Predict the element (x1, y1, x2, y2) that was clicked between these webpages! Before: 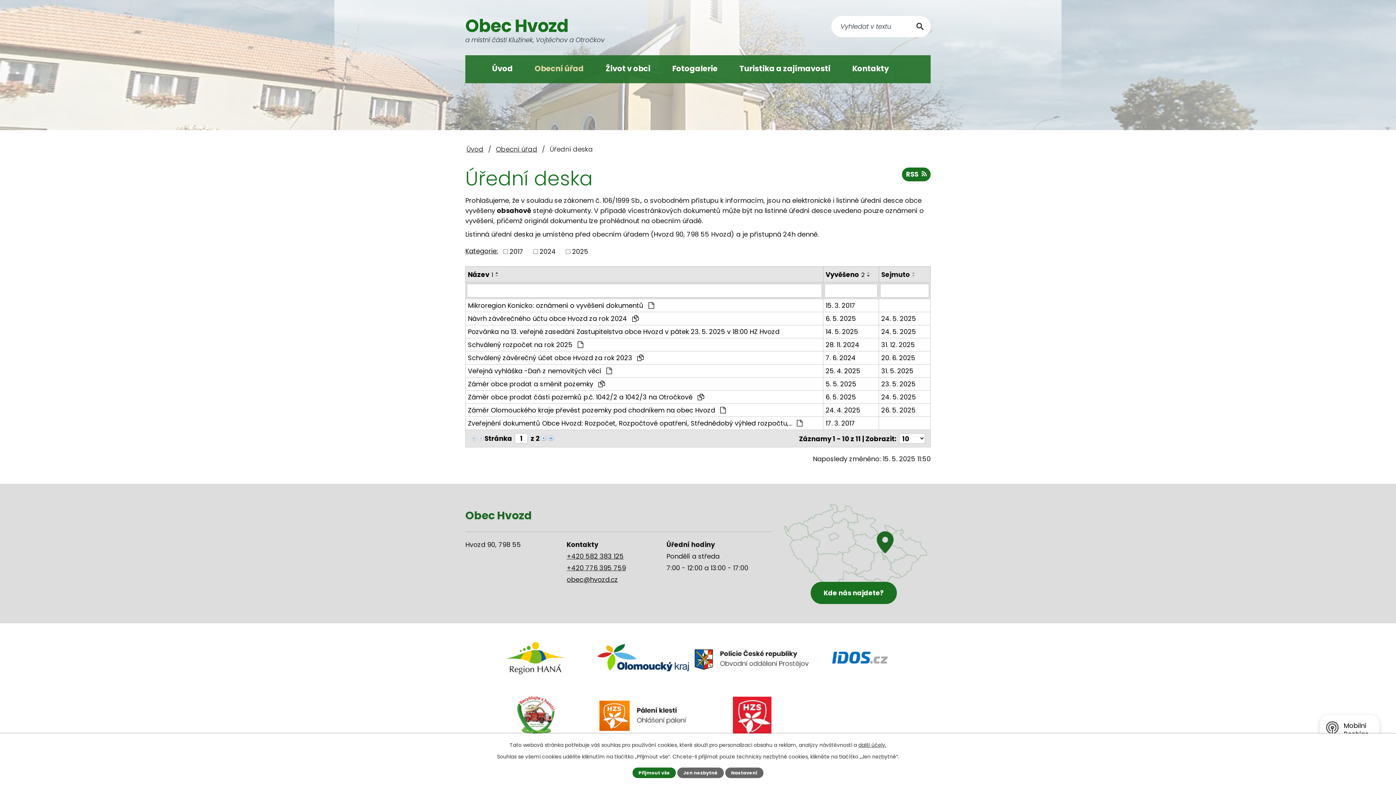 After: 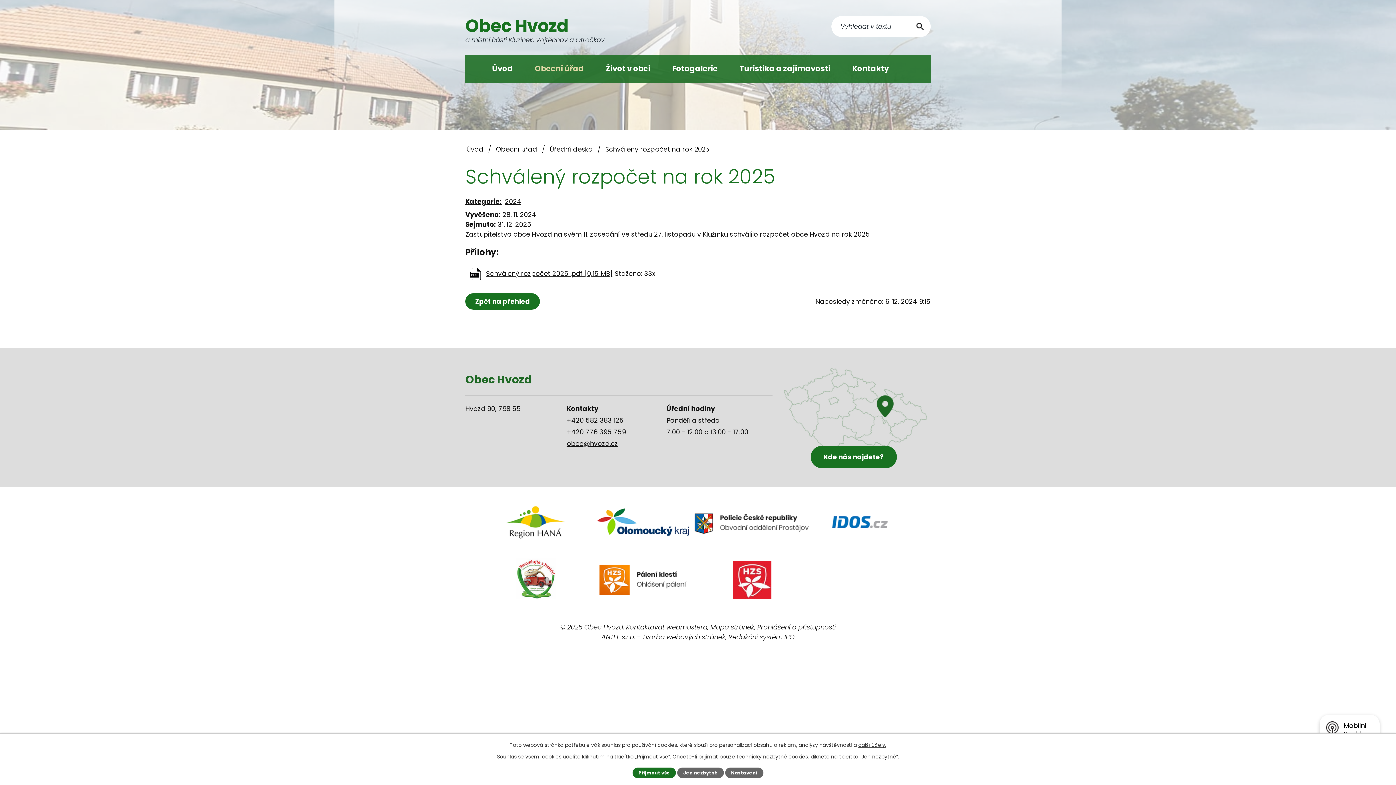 Action: label: 28. 11. 2024 bbox: (825, 339, 876, 349)